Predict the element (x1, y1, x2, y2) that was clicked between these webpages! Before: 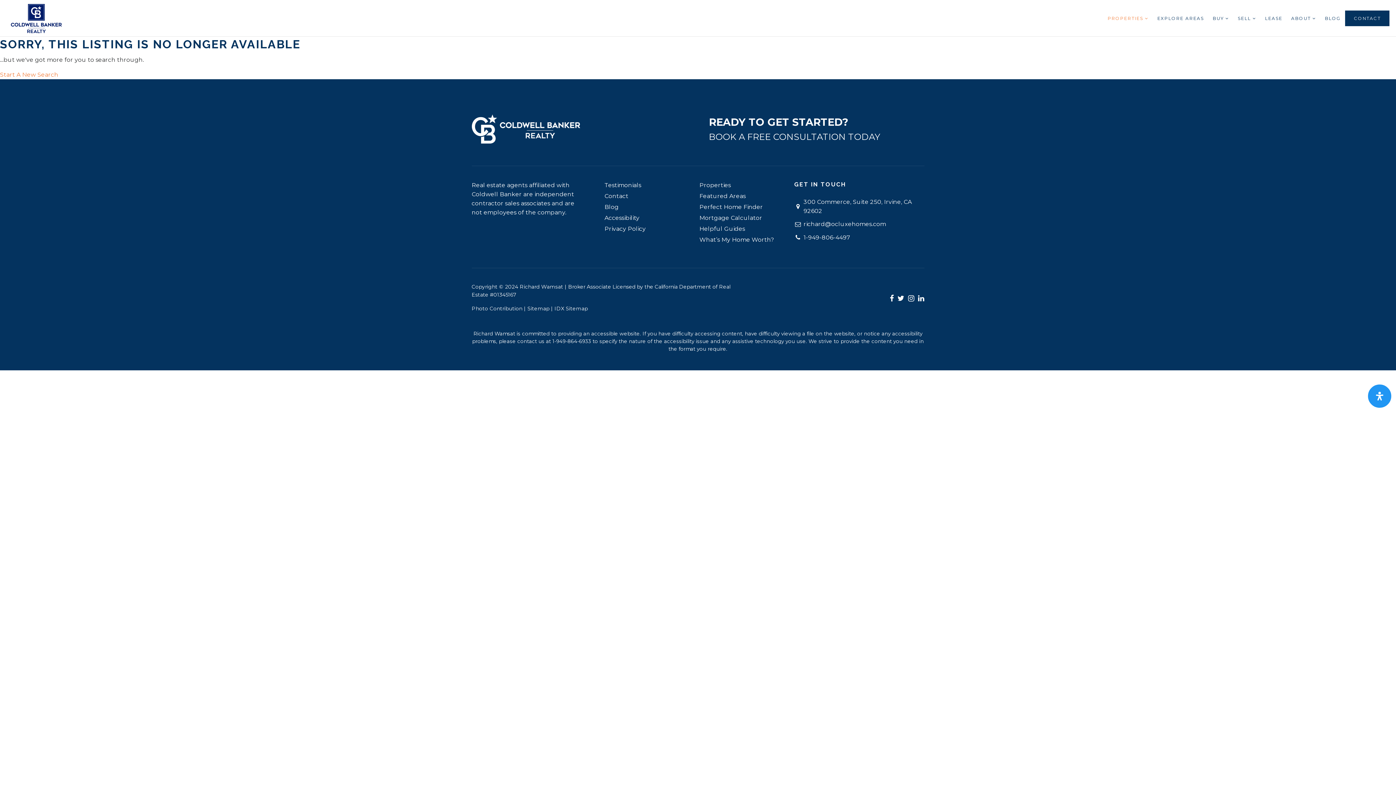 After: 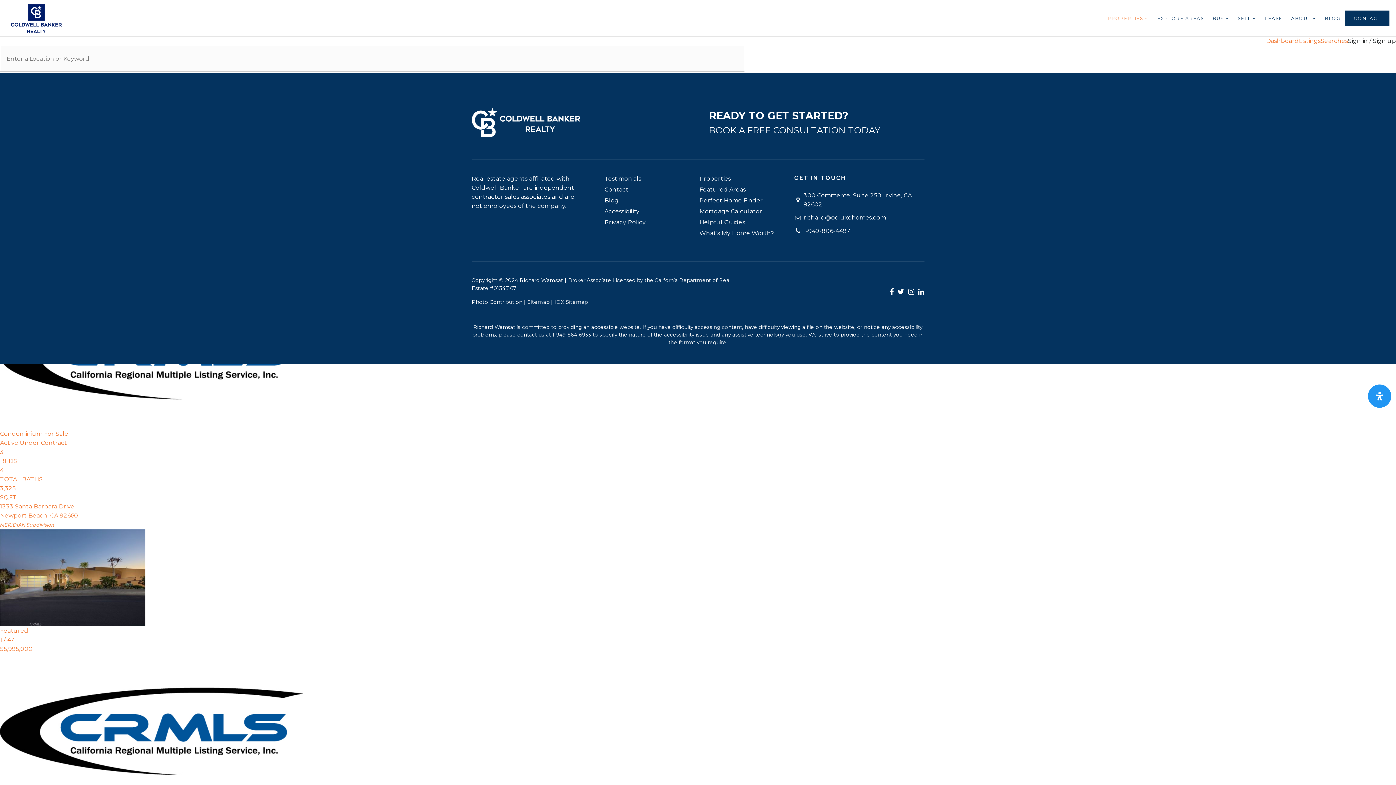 Action: bbox: (0, 71, 58, 78) label: Start A New Search